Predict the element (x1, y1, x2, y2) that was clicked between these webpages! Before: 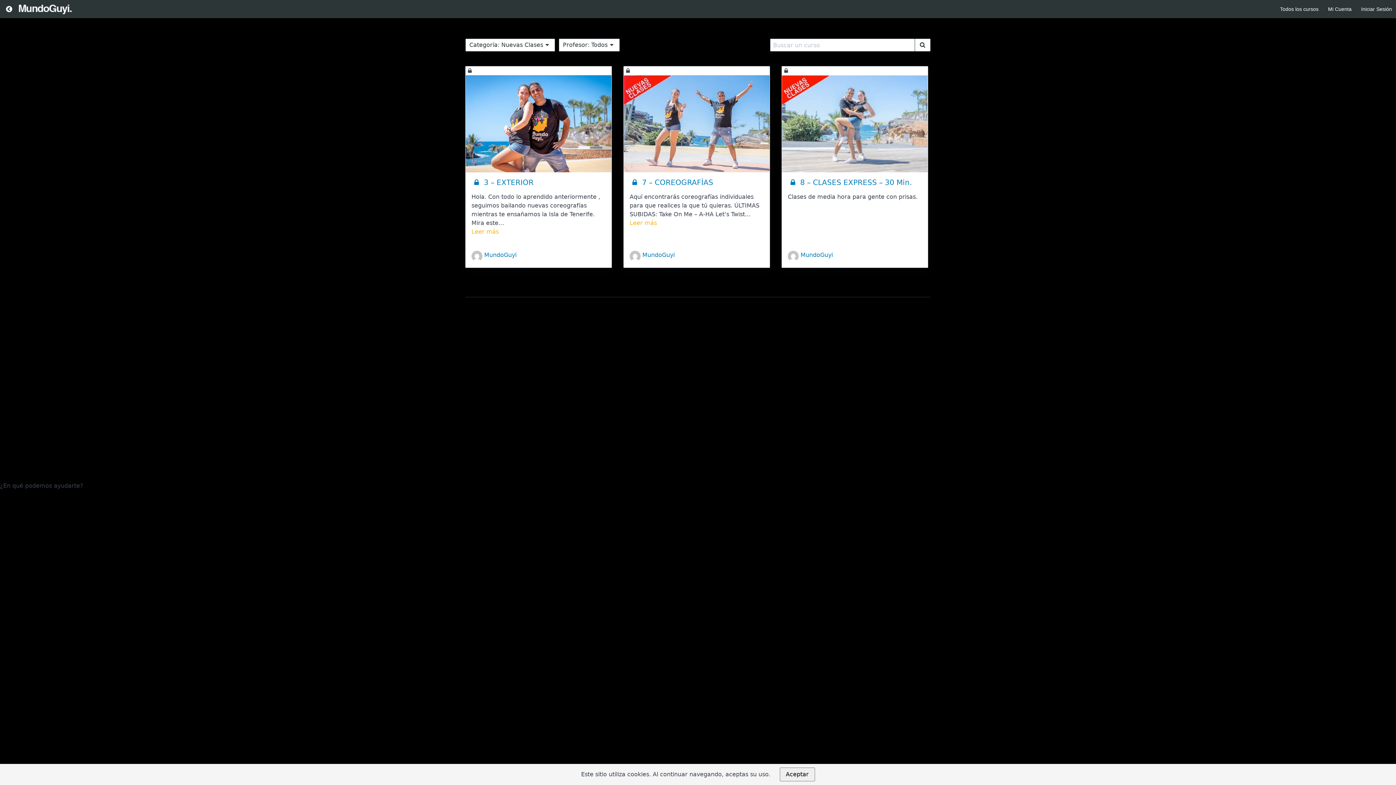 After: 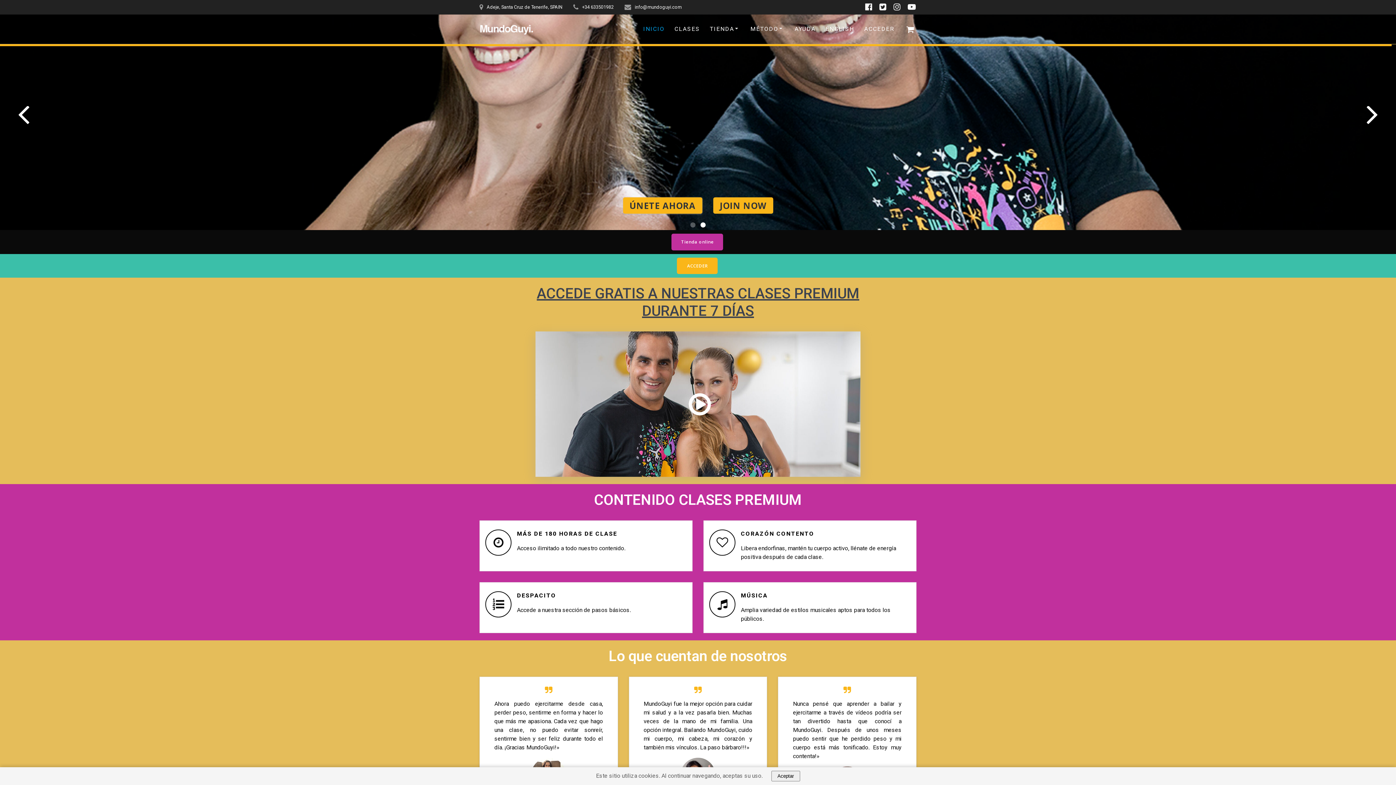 Action: label: MundoGuyi bbox: (471, 251, 516, 261)